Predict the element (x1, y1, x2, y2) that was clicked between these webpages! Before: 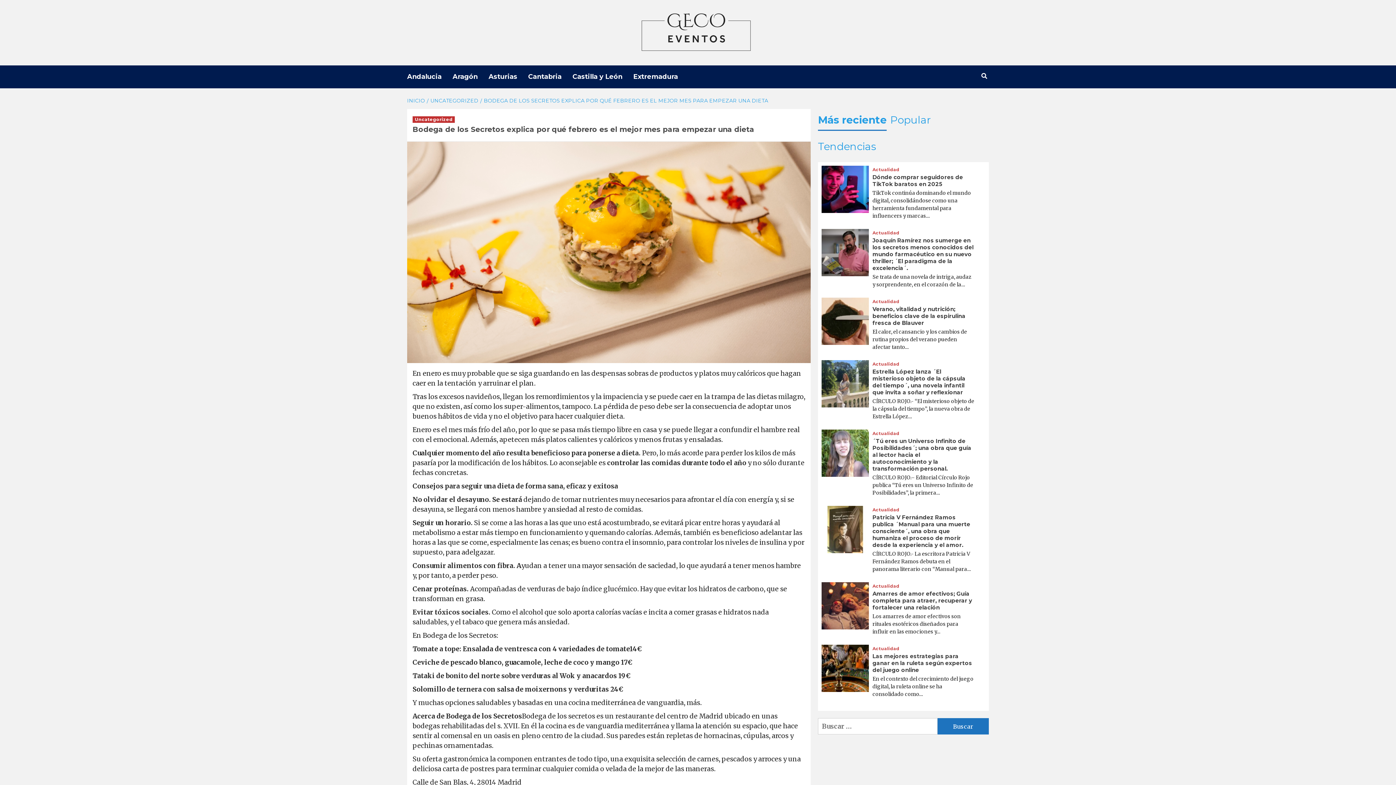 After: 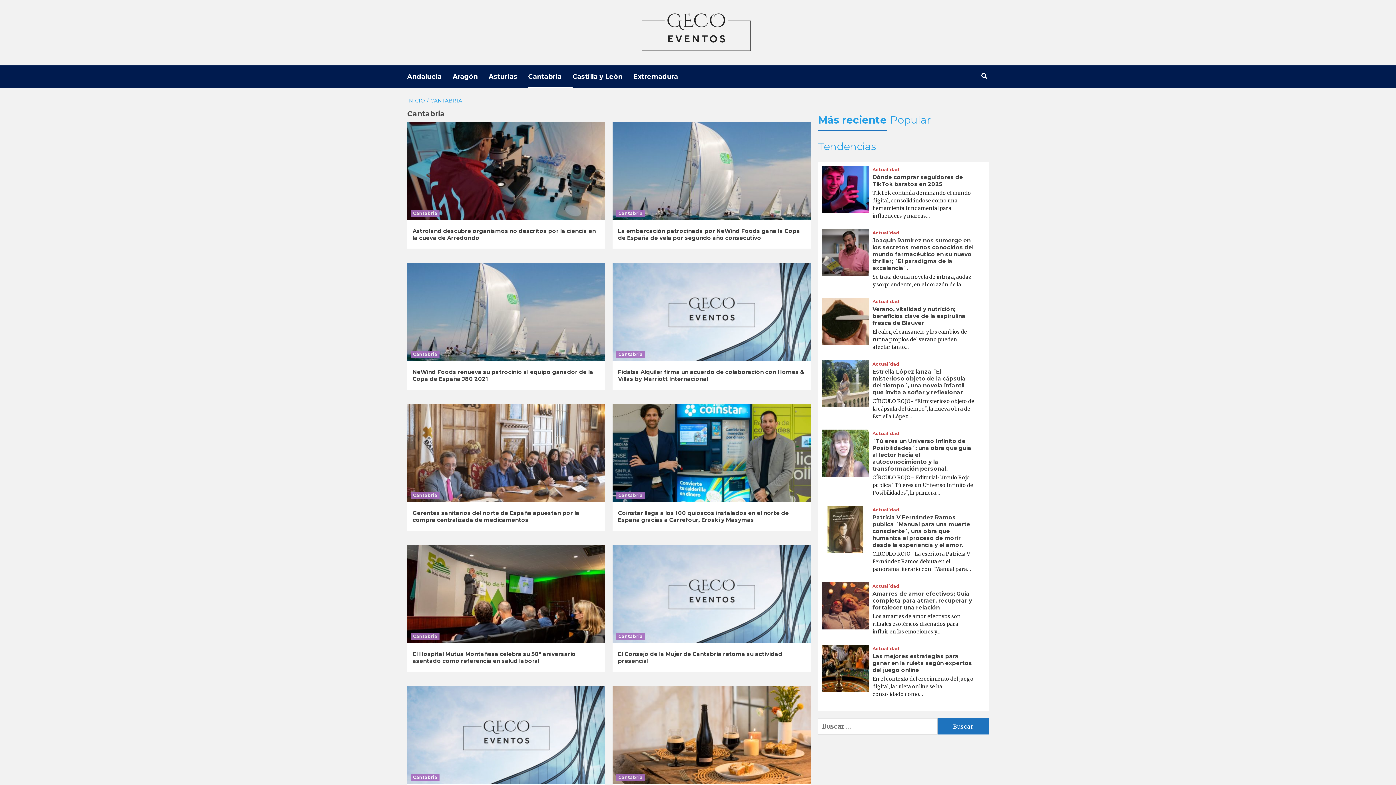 Action: bbox: (528, 65, 572, 88) label: Cantabria